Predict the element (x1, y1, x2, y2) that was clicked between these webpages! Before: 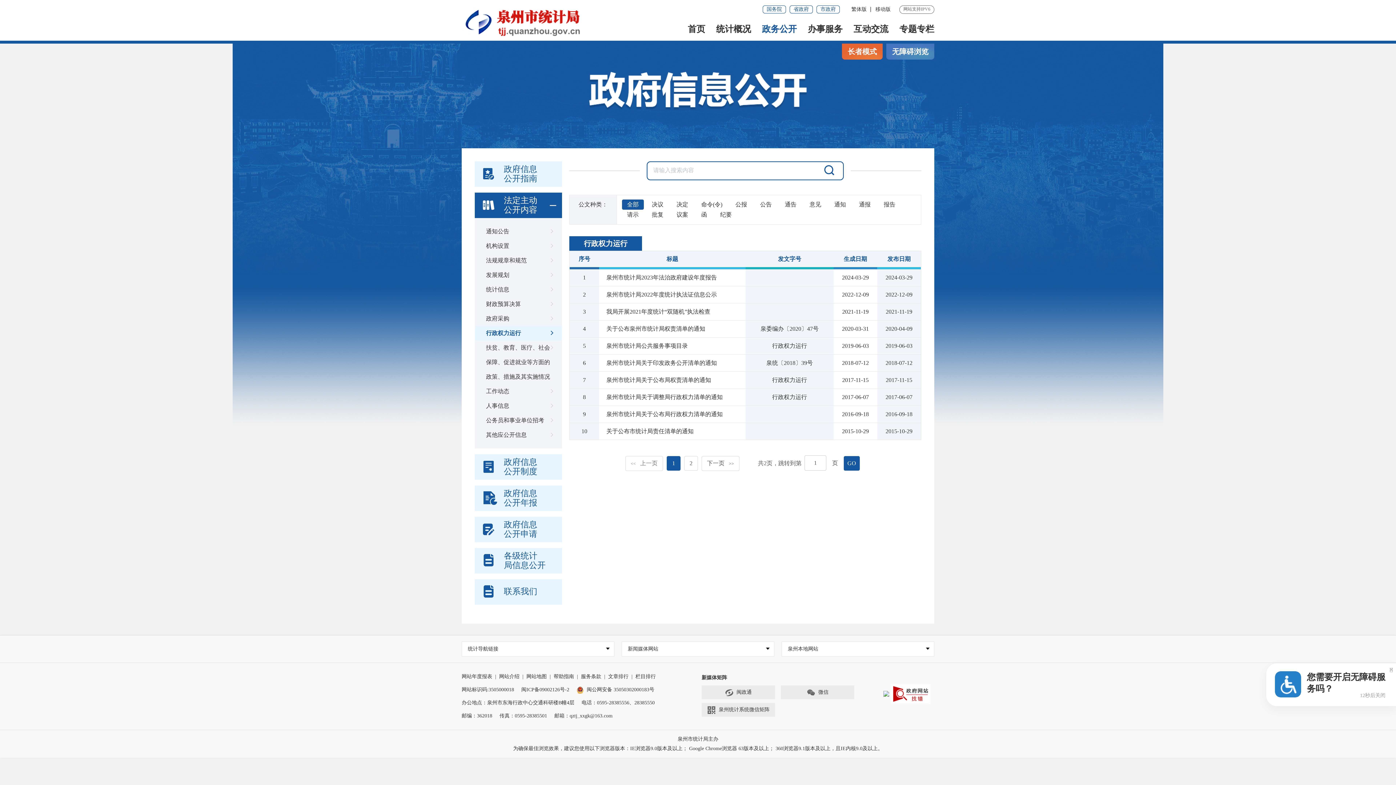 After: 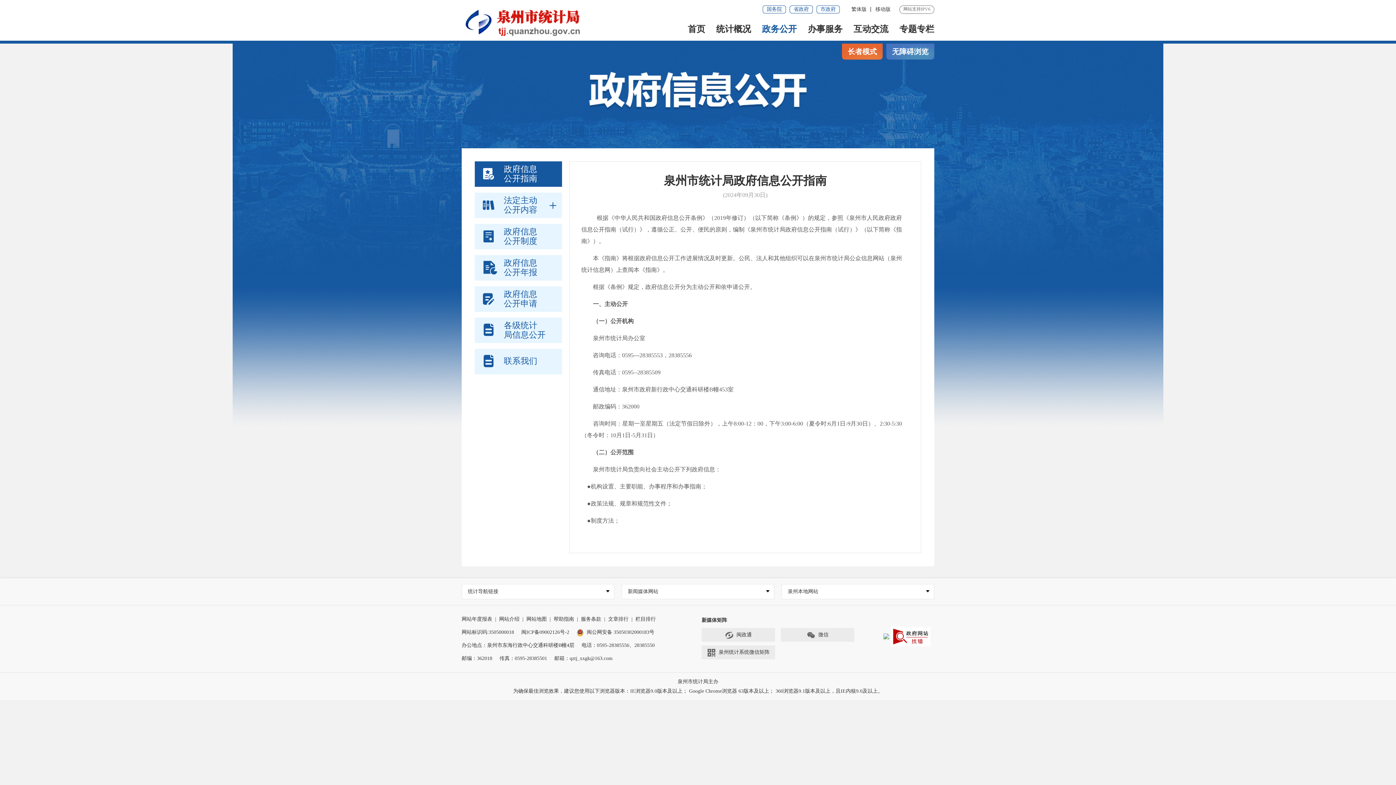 Action: label: 政府信息
公开指南 bbox: (474, 161, 562, 186)